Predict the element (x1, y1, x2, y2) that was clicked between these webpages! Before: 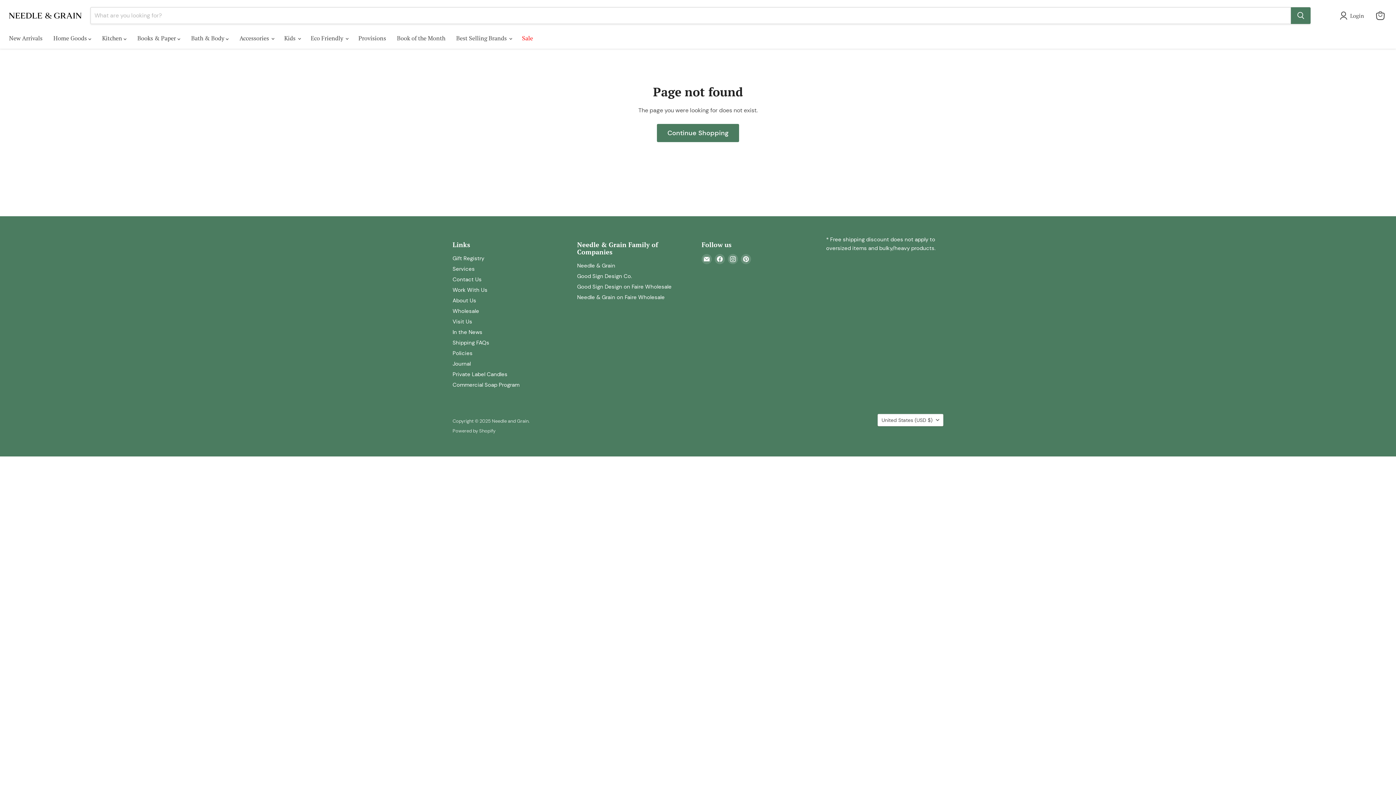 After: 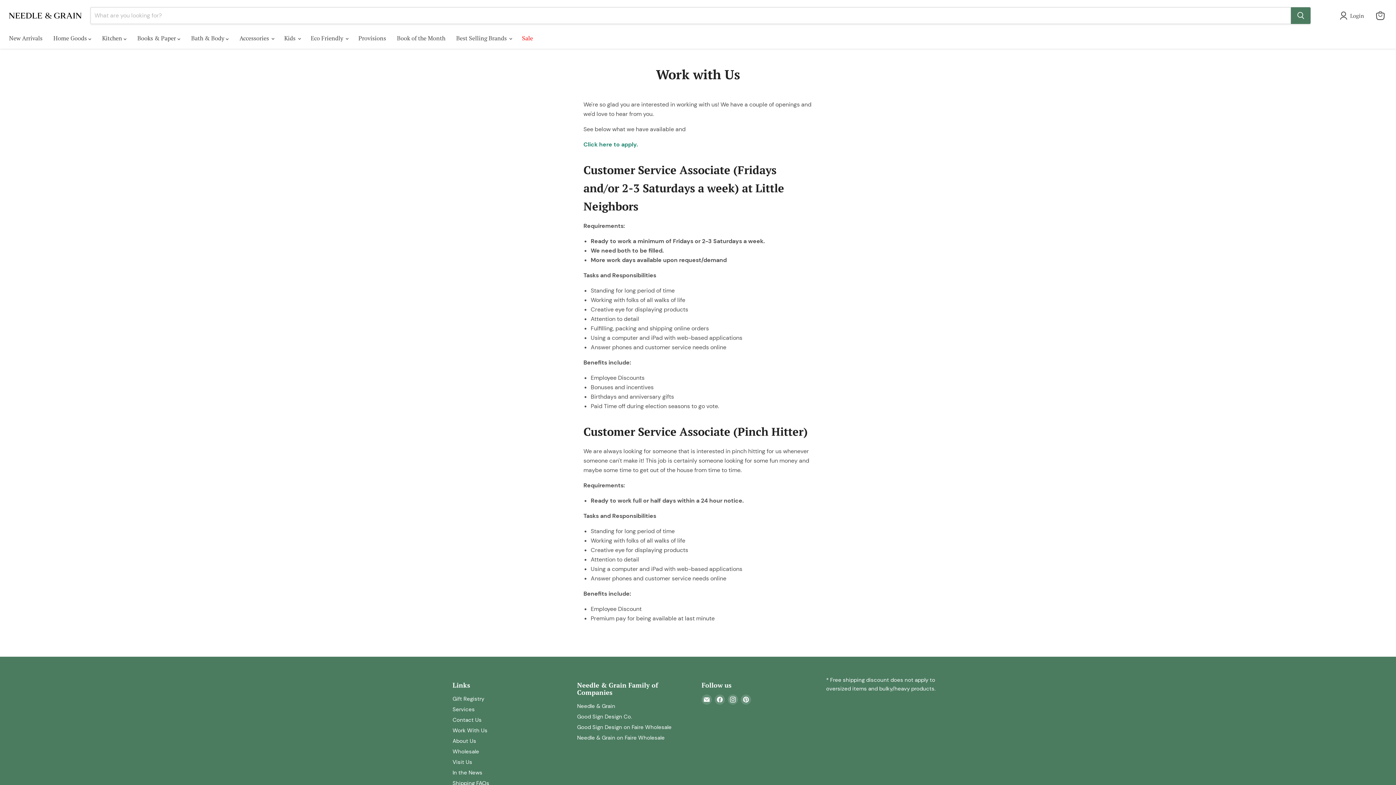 Action: label: Work With Us bbox: (452, 286, 487, 293)